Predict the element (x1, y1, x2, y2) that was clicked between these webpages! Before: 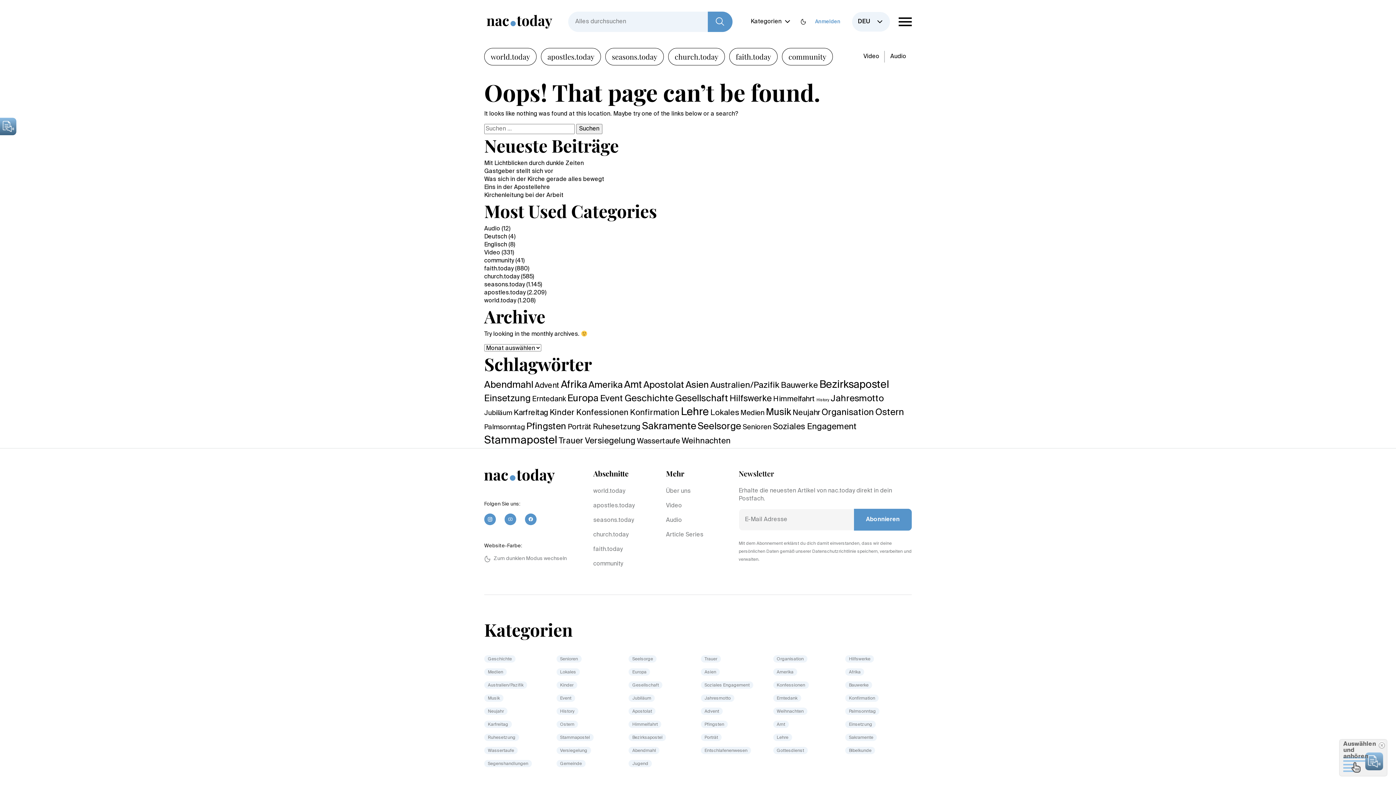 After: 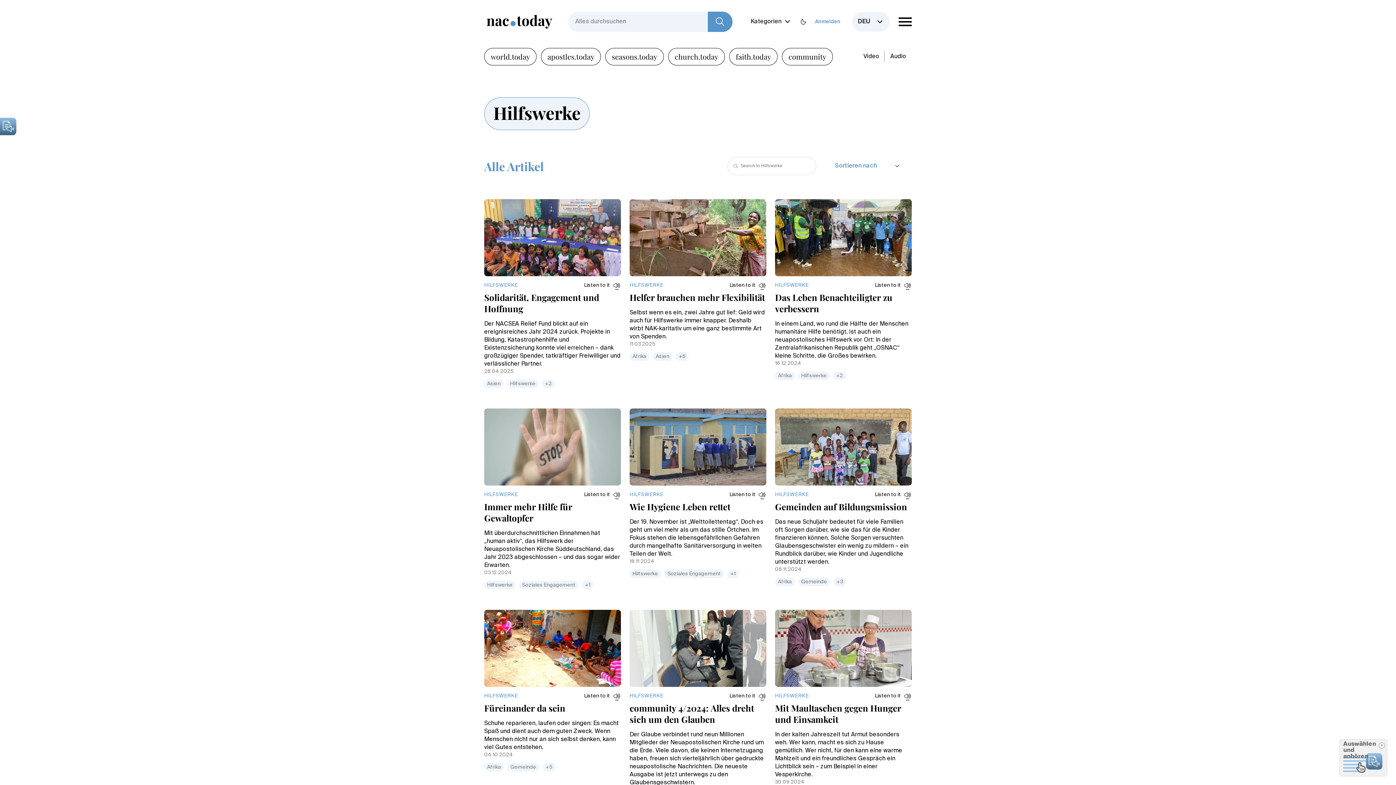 Action: label: Hilfswerke bbox: (845, 655, 874, 662)